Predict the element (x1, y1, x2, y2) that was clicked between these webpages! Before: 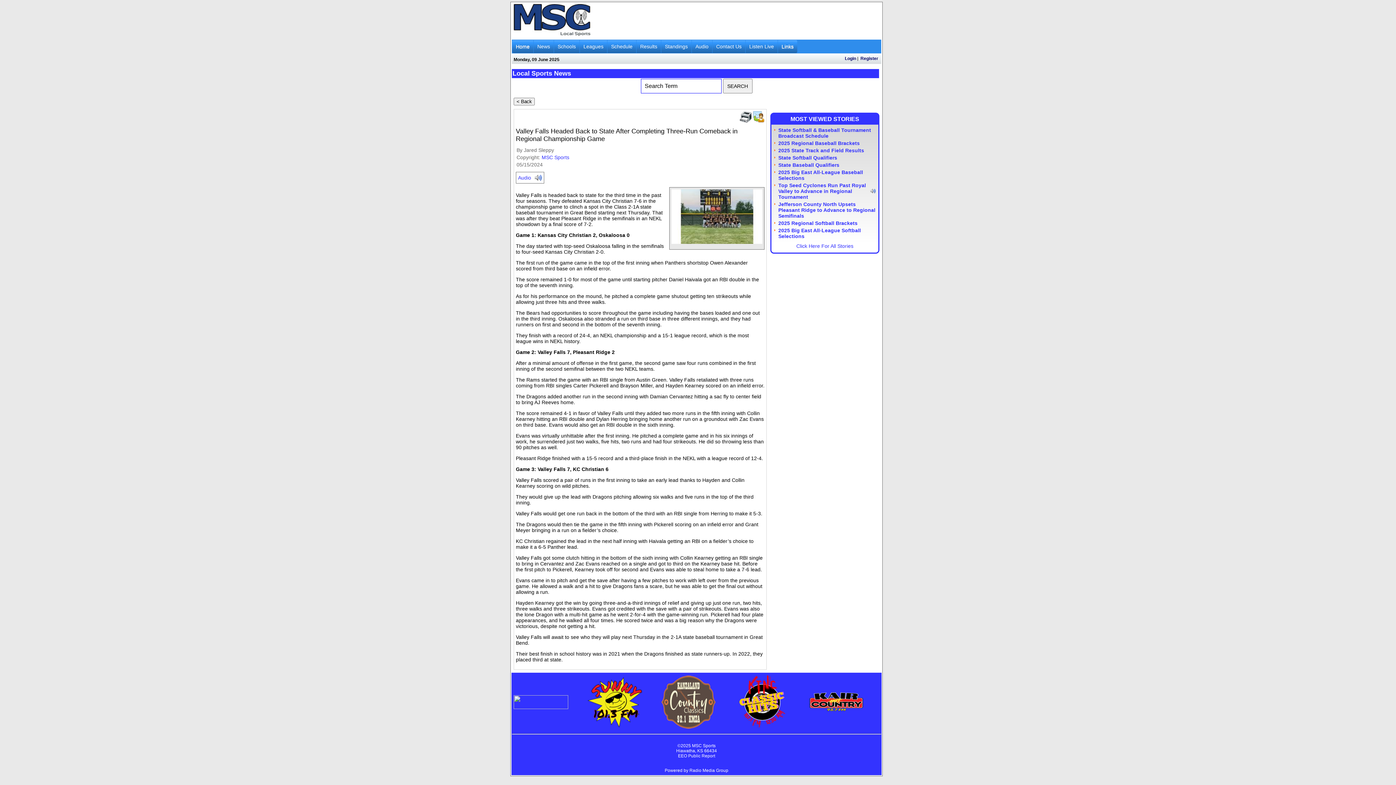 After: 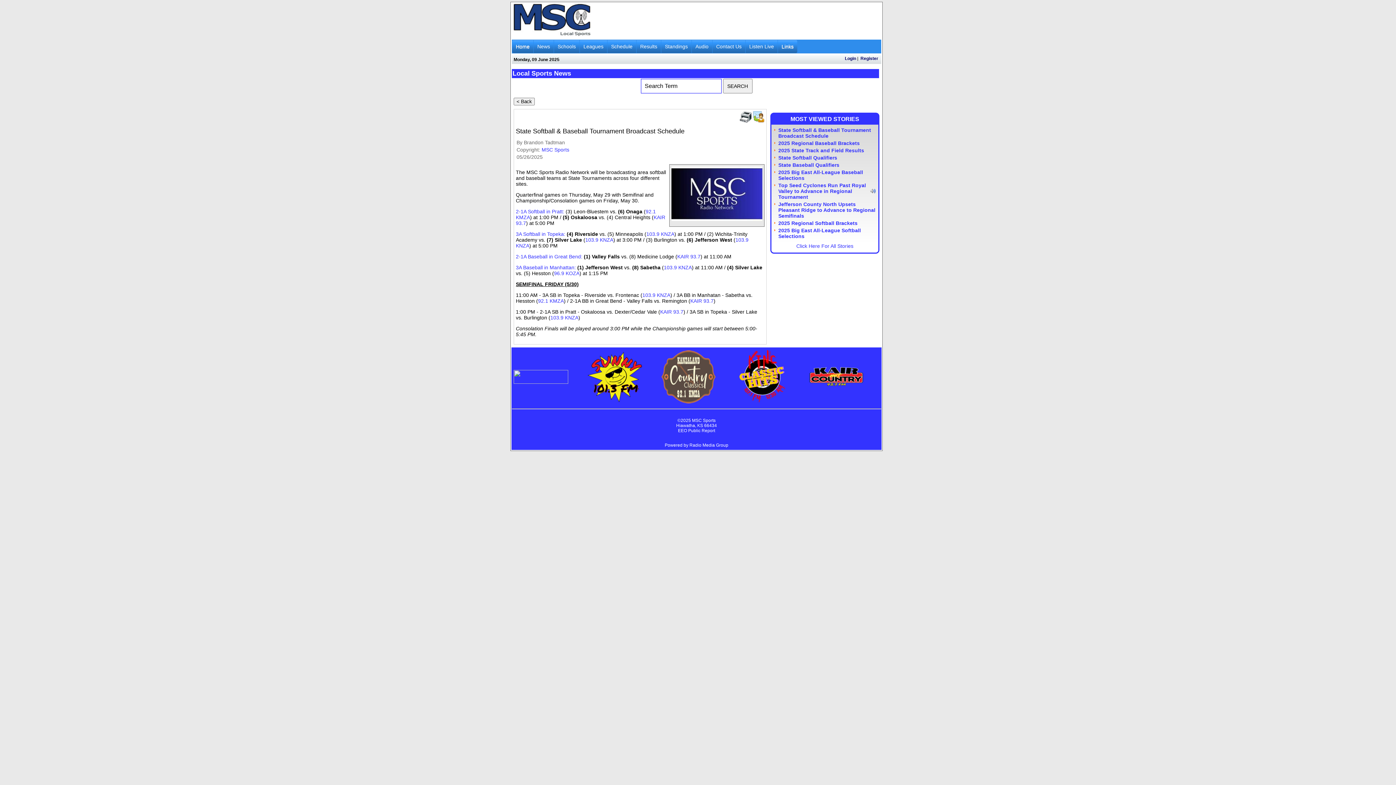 Action: label: State Softball & Baseball Tournament Broadcast Schedule bbox: (778, 127, 871, 138)